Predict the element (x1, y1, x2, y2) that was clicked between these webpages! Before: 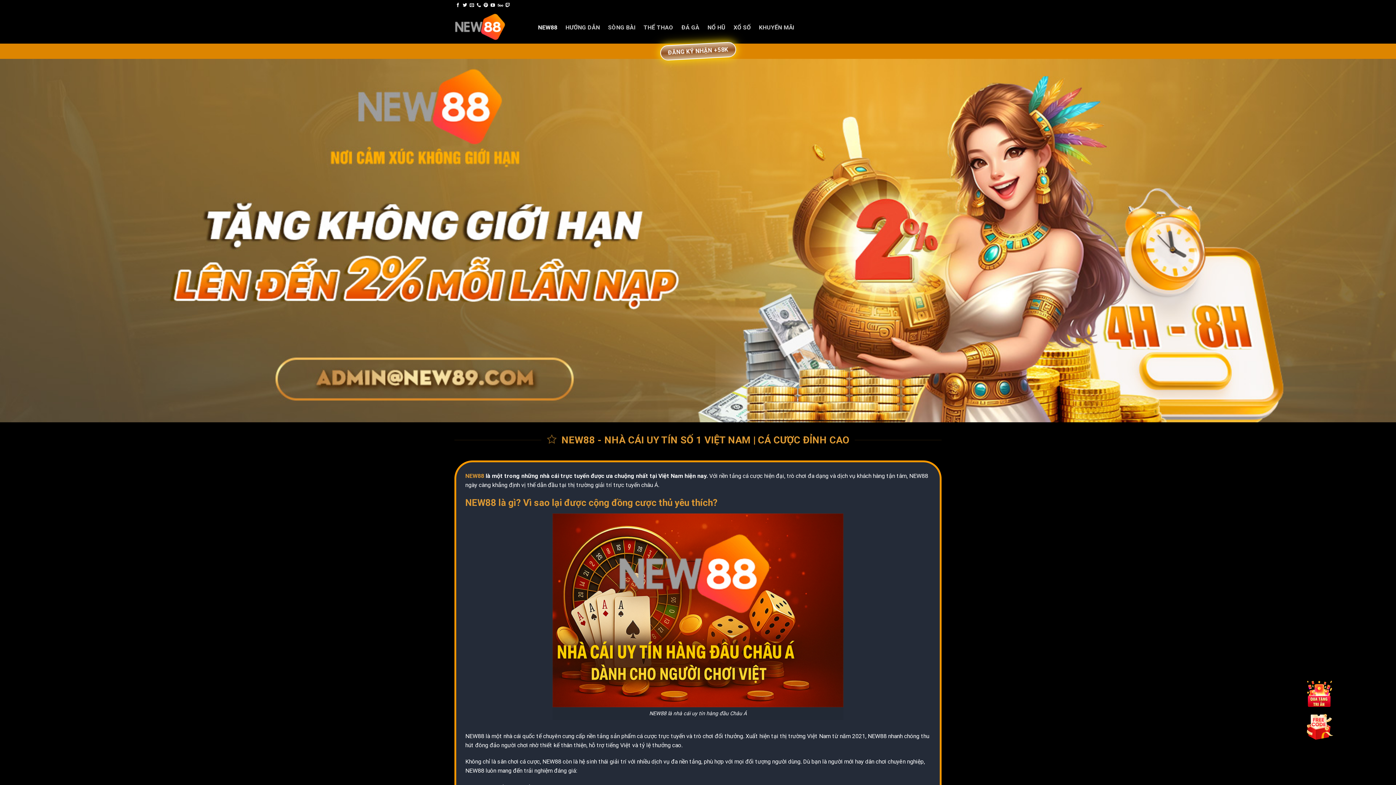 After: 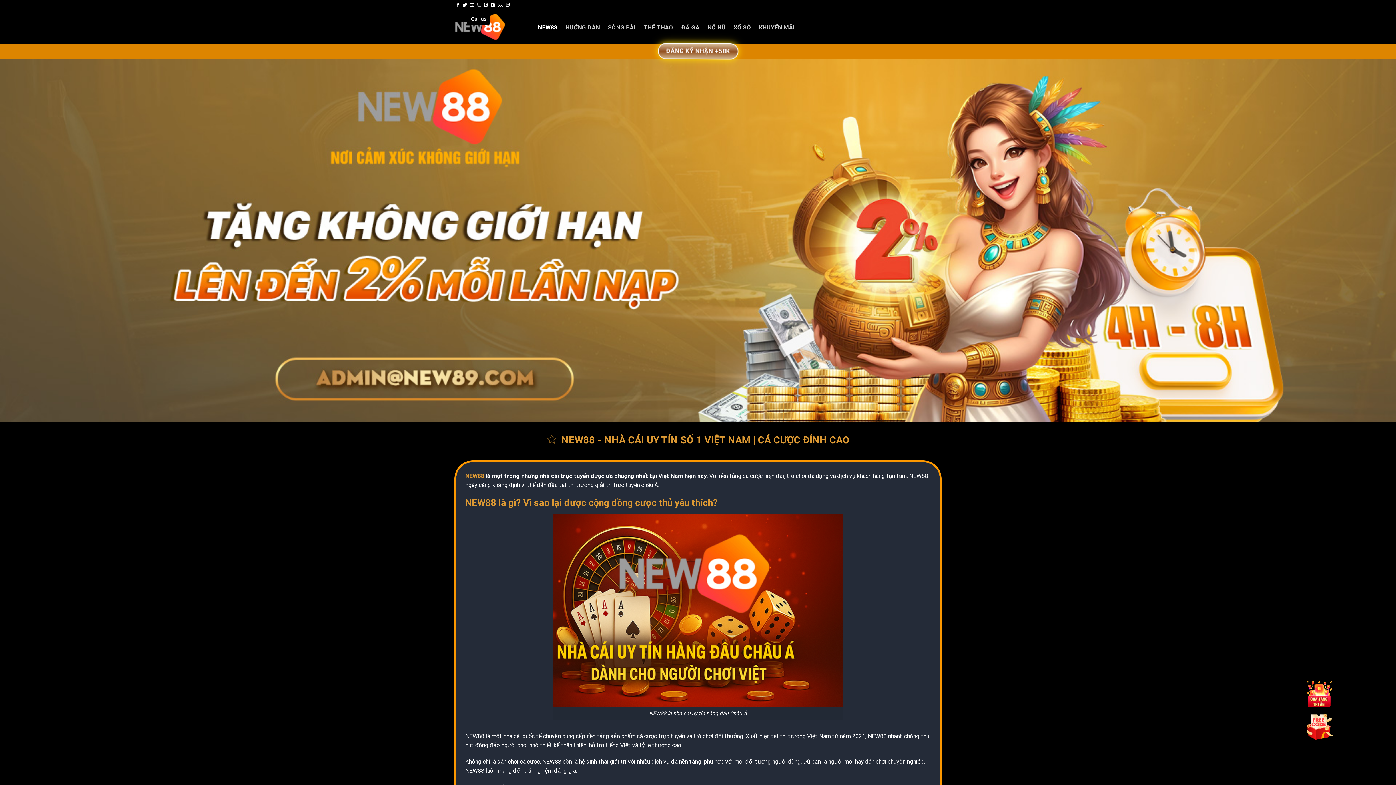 Action: label: Call us bbox: (476, 2, 481, 7)